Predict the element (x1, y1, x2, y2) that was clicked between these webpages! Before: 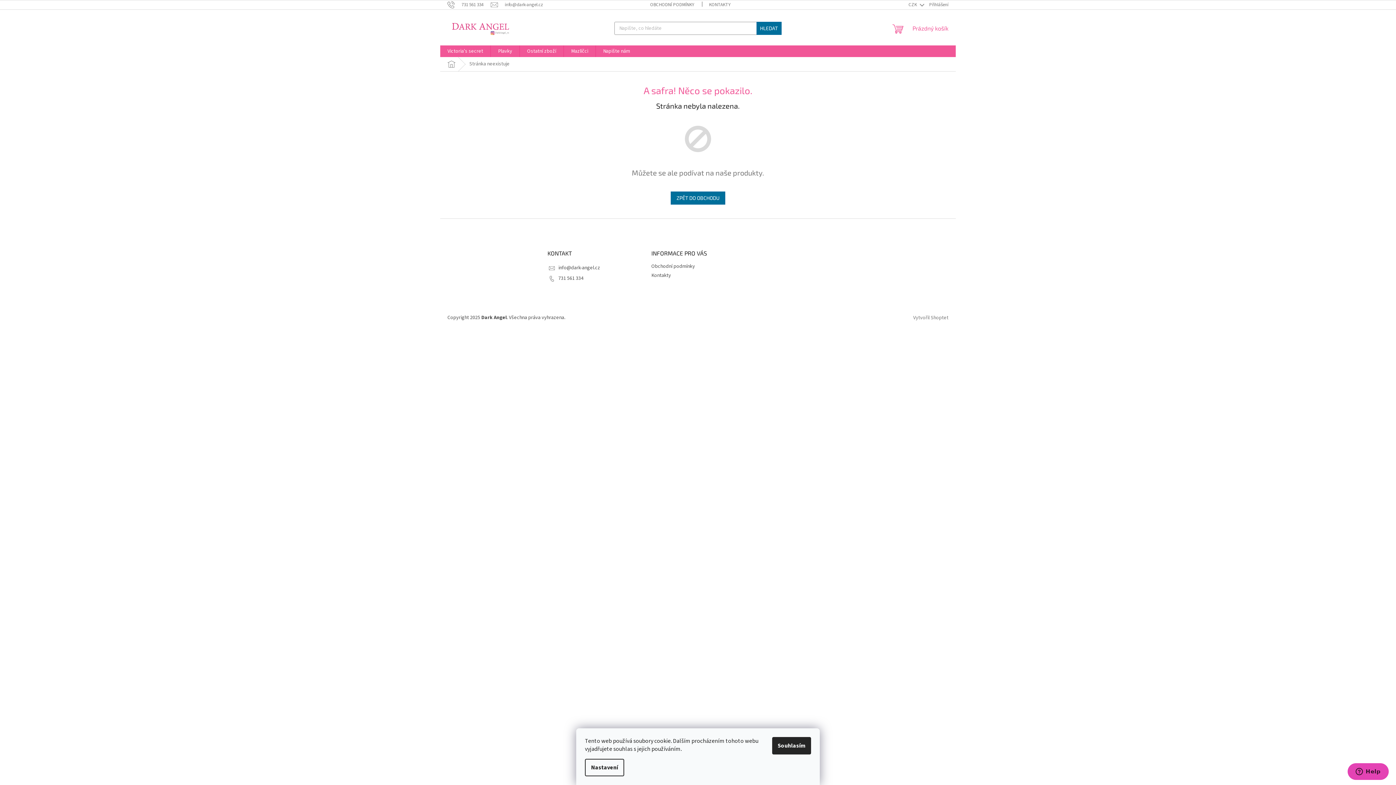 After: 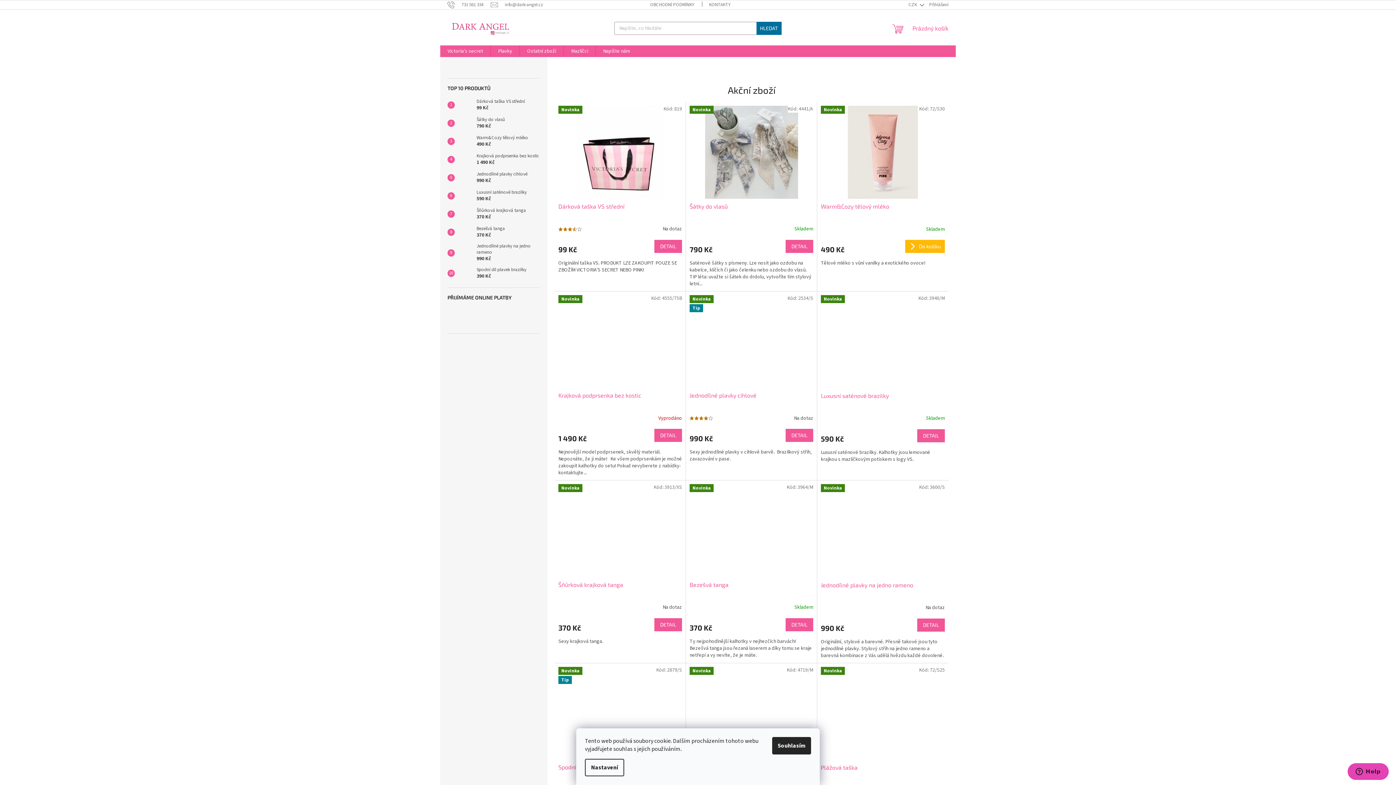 Action: label: Domů bbox: (440, 57, 462, 71)